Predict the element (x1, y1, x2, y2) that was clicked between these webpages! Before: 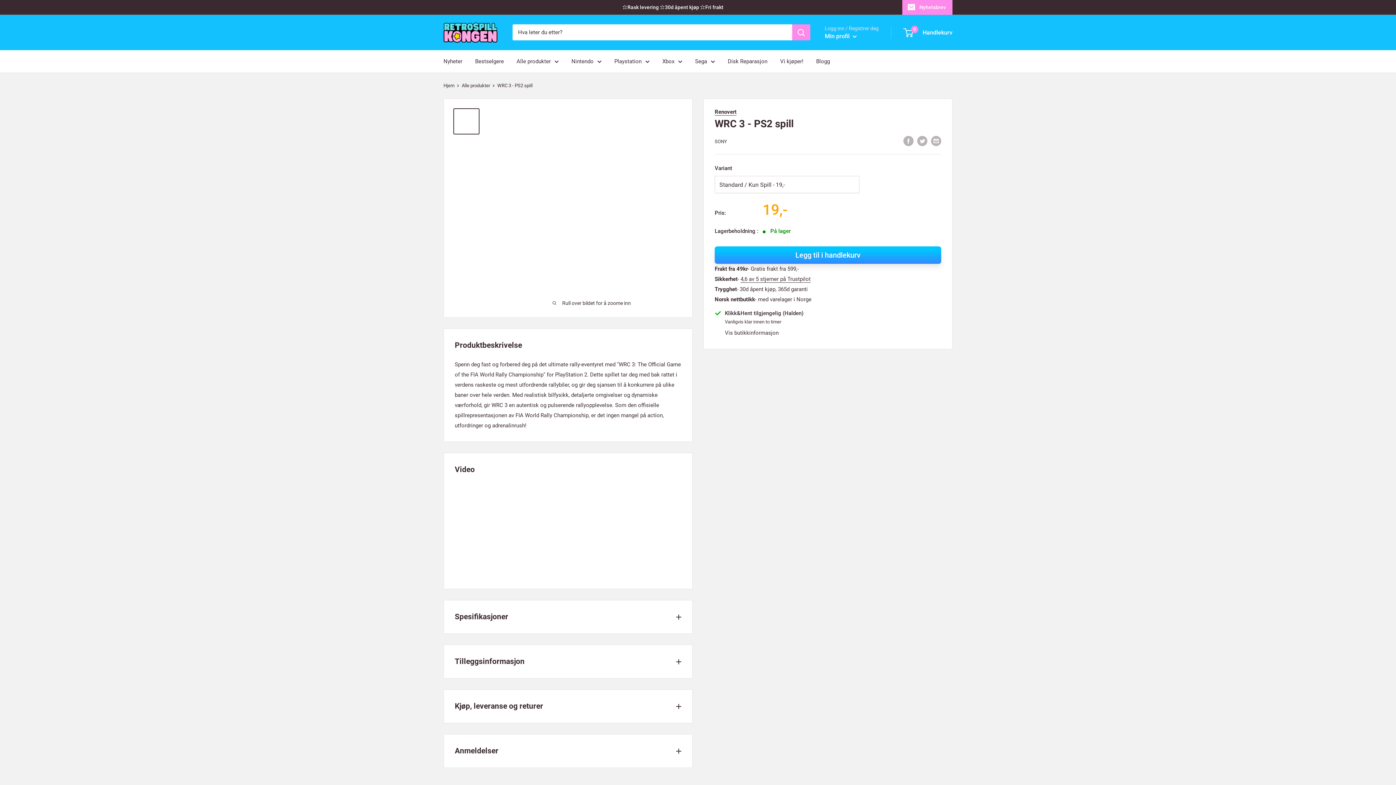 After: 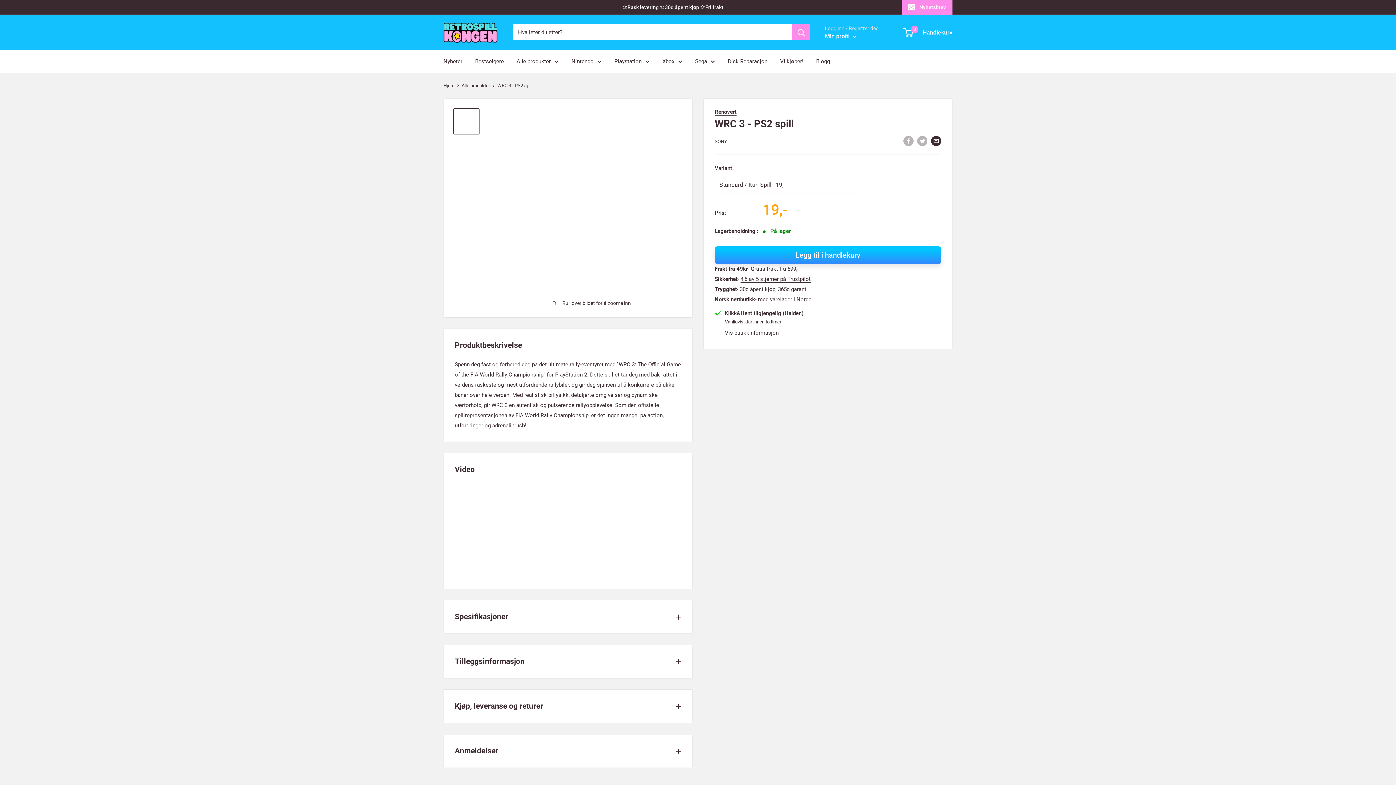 Action: label: Del via e-post bbox: (931, 135, 941, 146)